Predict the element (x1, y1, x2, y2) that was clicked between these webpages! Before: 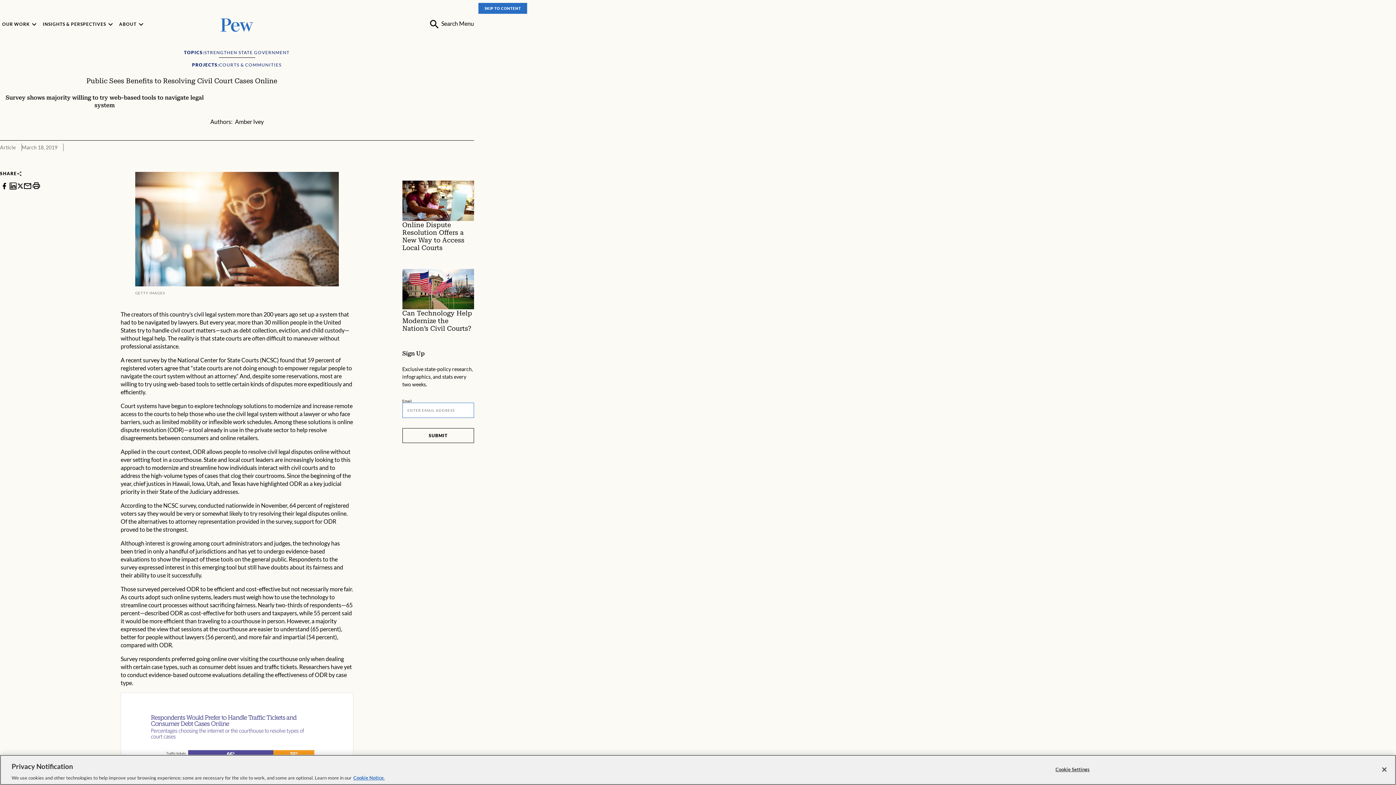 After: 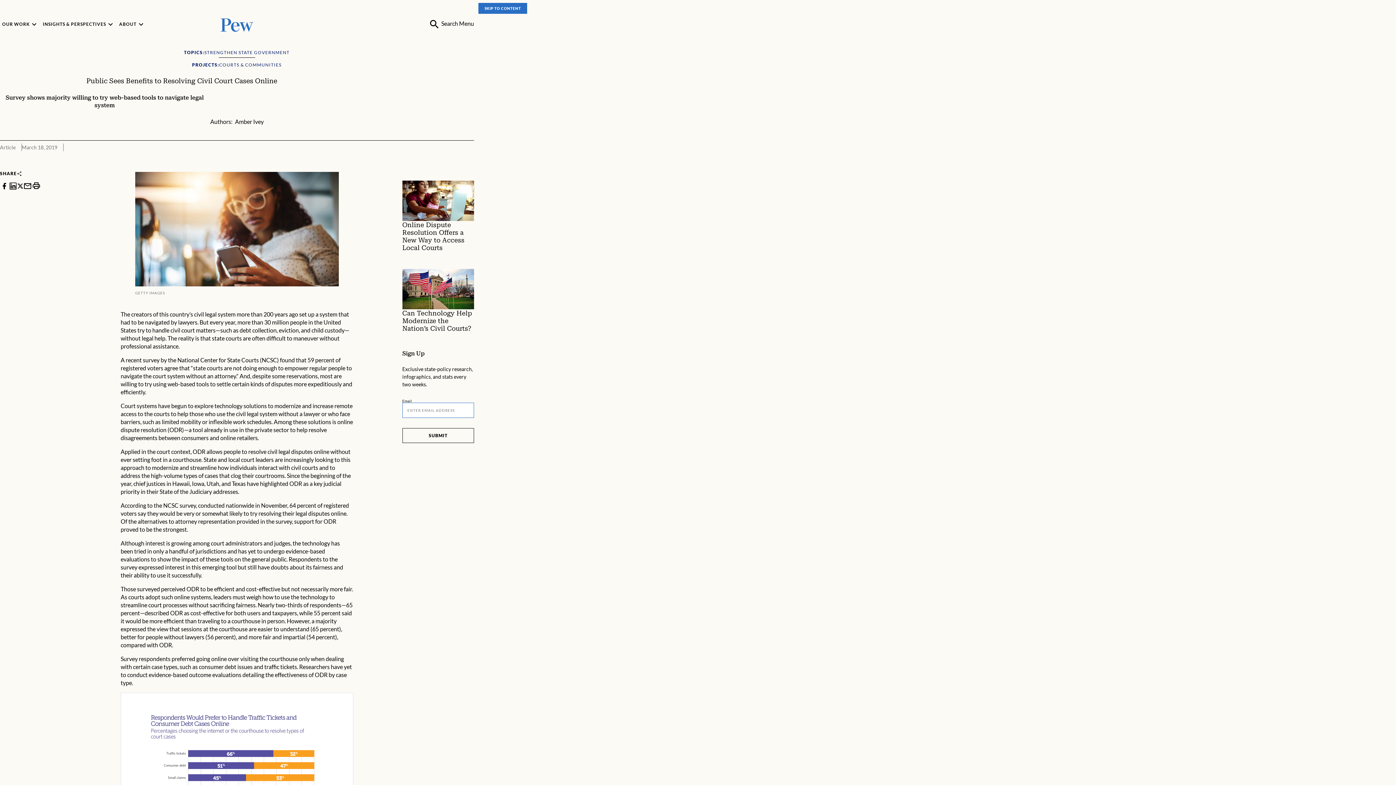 Action: bbox: (172, 480, 189, 487) label: Hawaii